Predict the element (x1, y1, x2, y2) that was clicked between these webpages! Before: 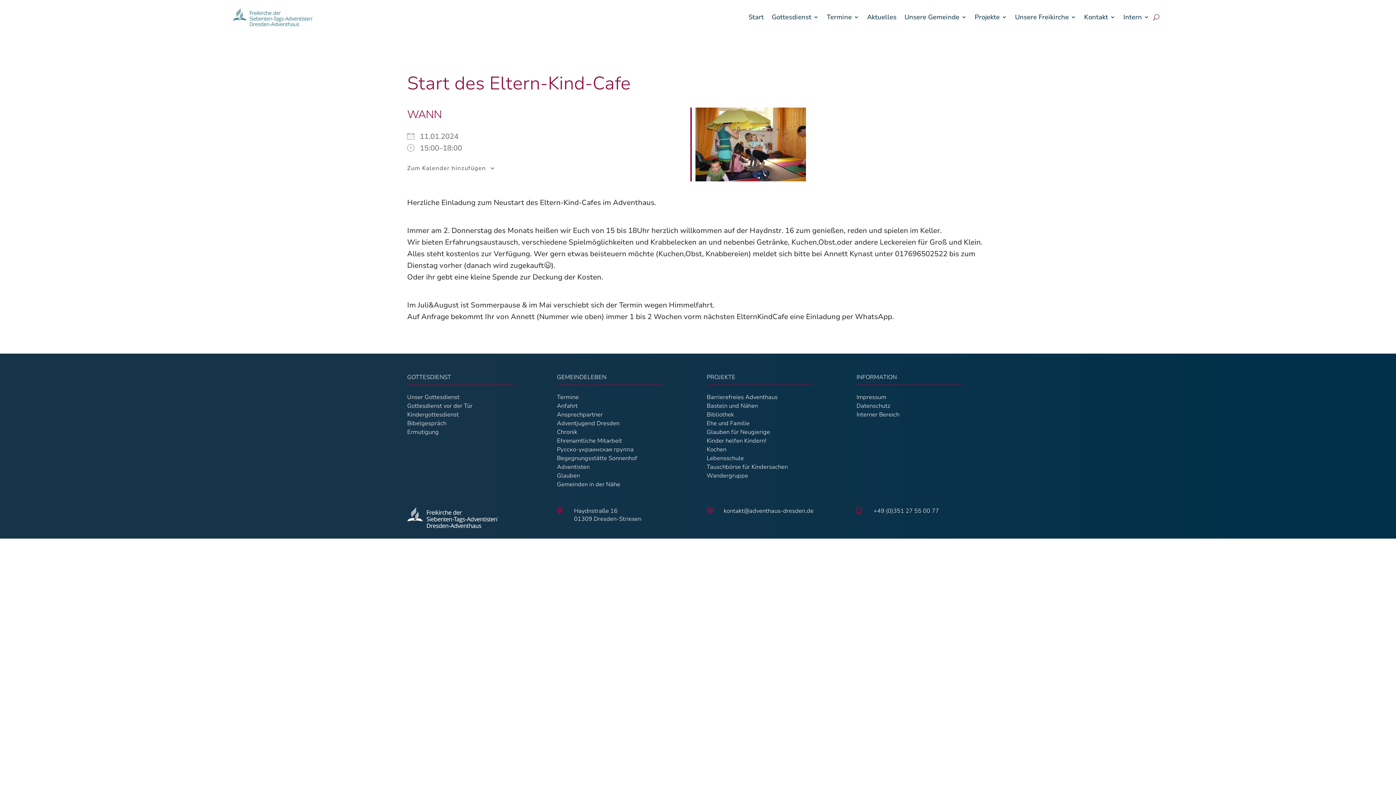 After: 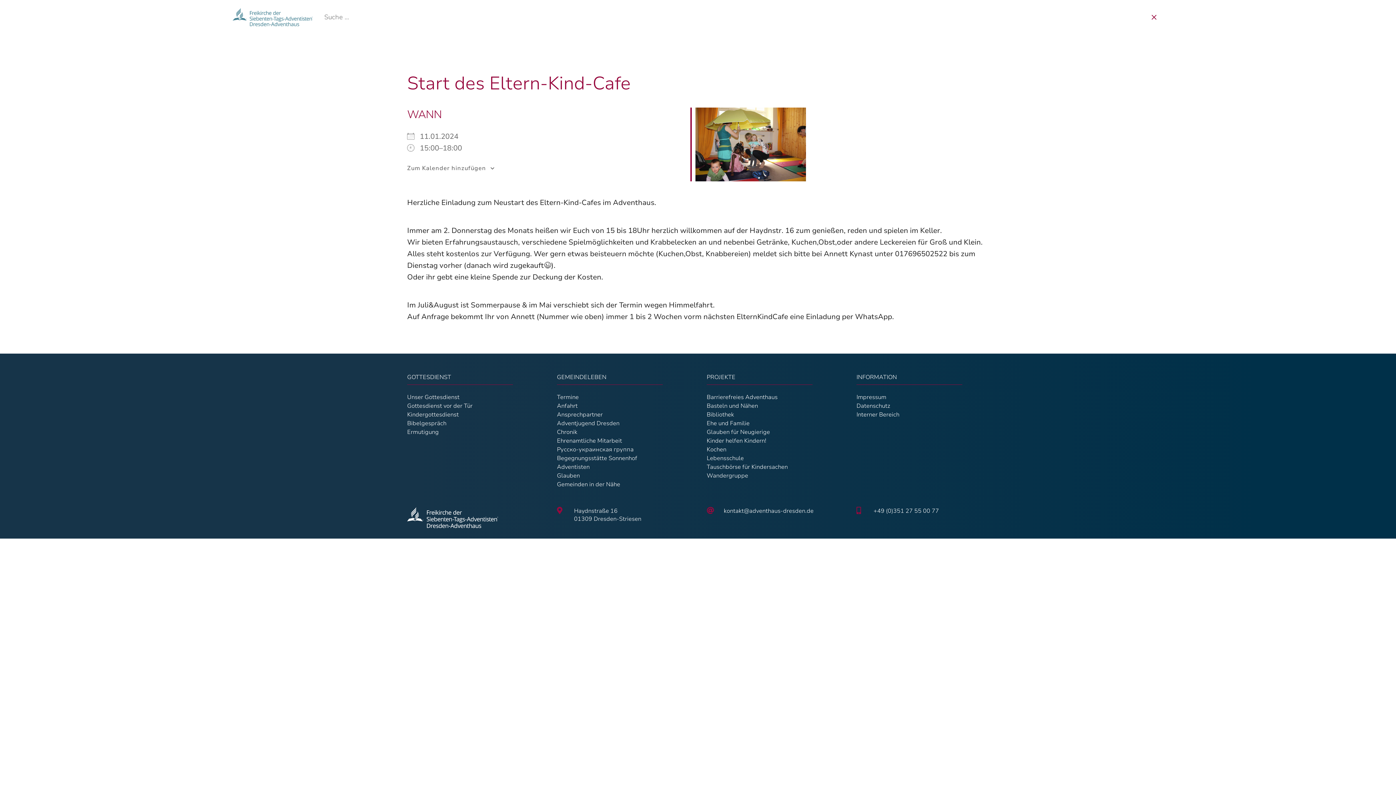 Action: bbox: (1153, 3, 1159, 30)